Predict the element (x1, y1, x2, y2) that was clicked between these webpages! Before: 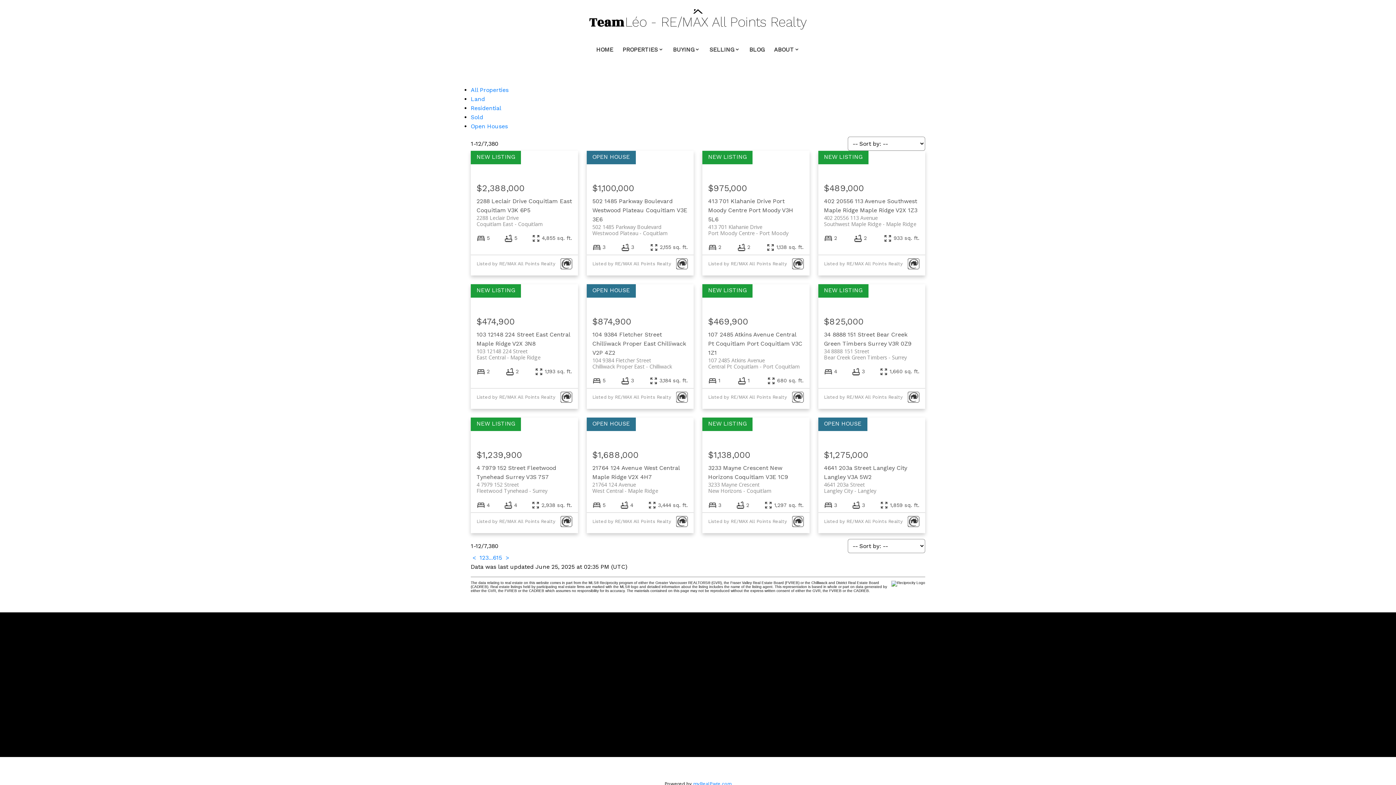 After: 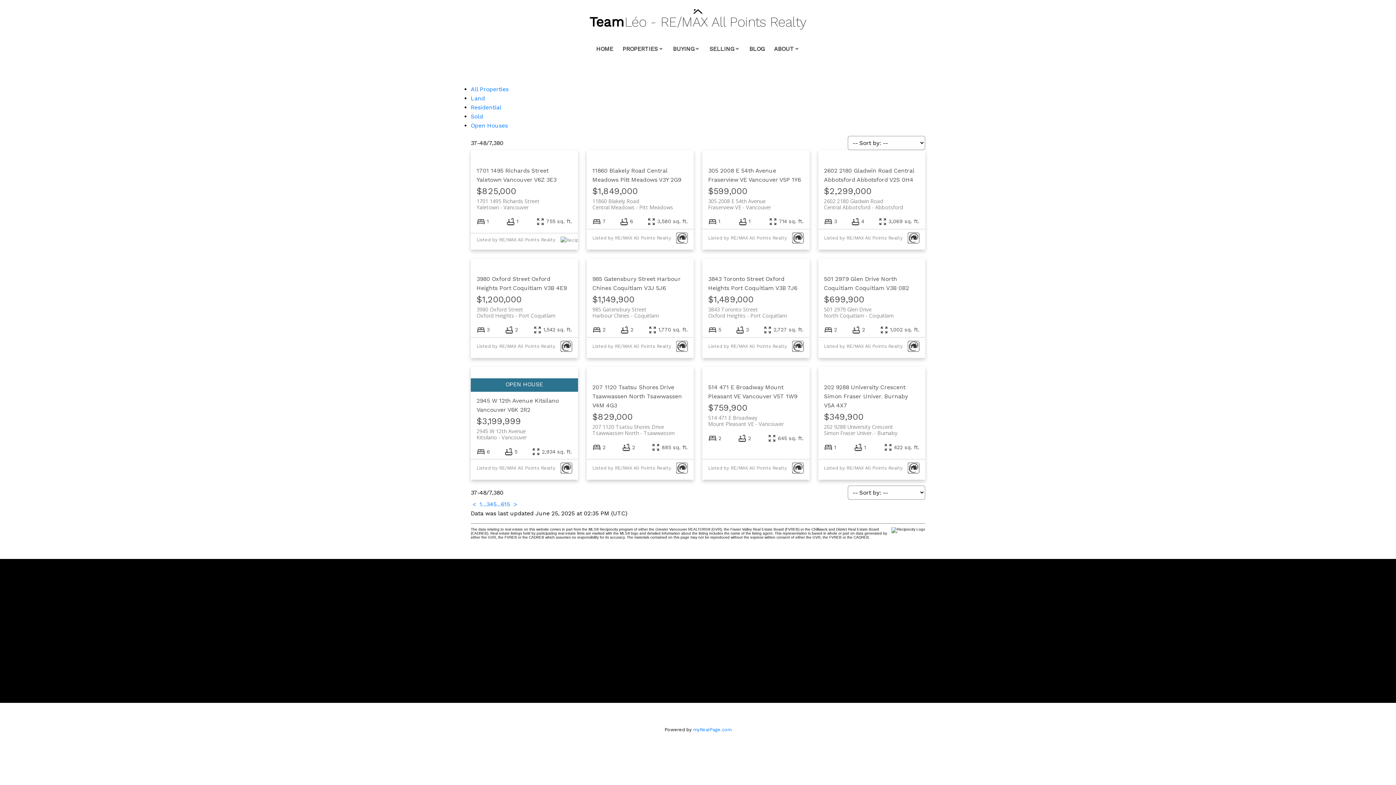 Action: label: ... bbox: (488, 554, 493, 561)